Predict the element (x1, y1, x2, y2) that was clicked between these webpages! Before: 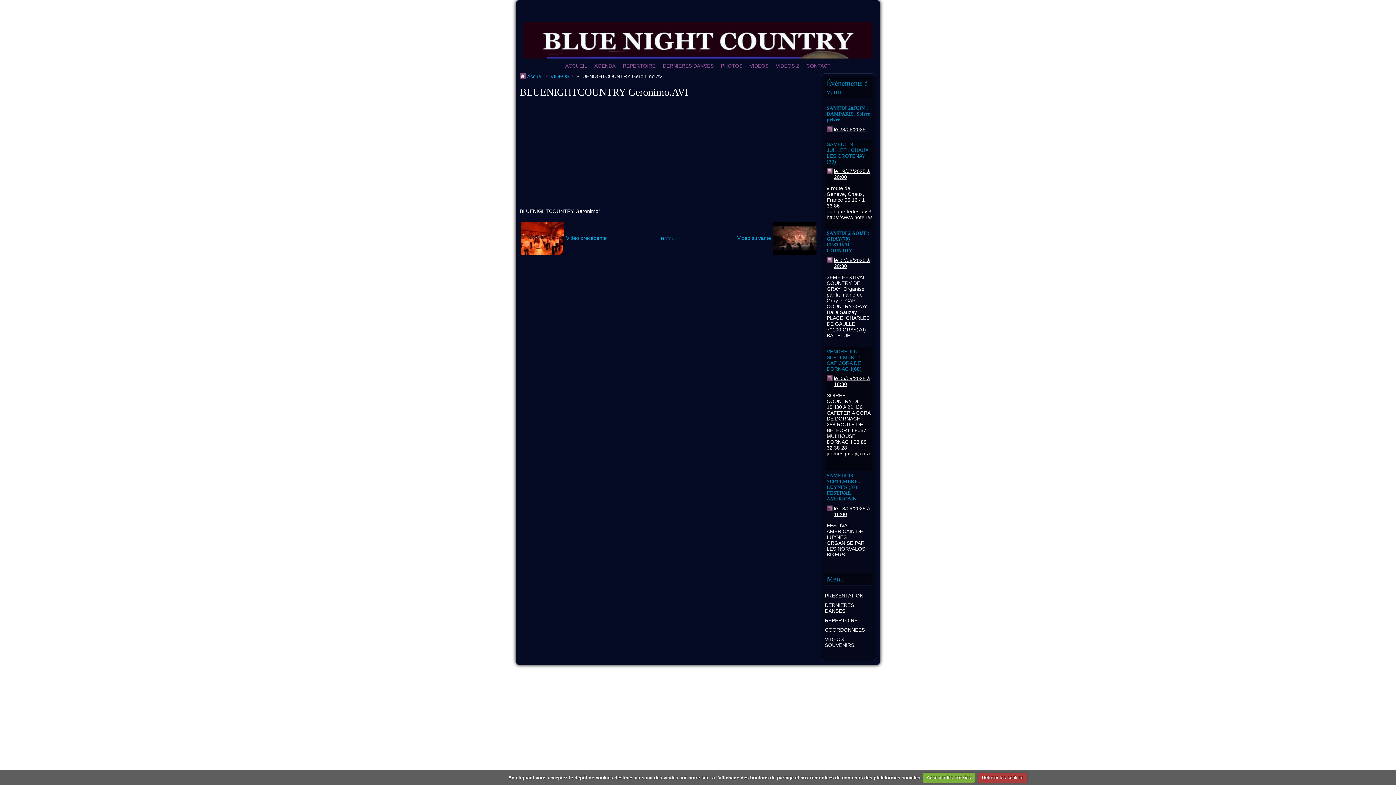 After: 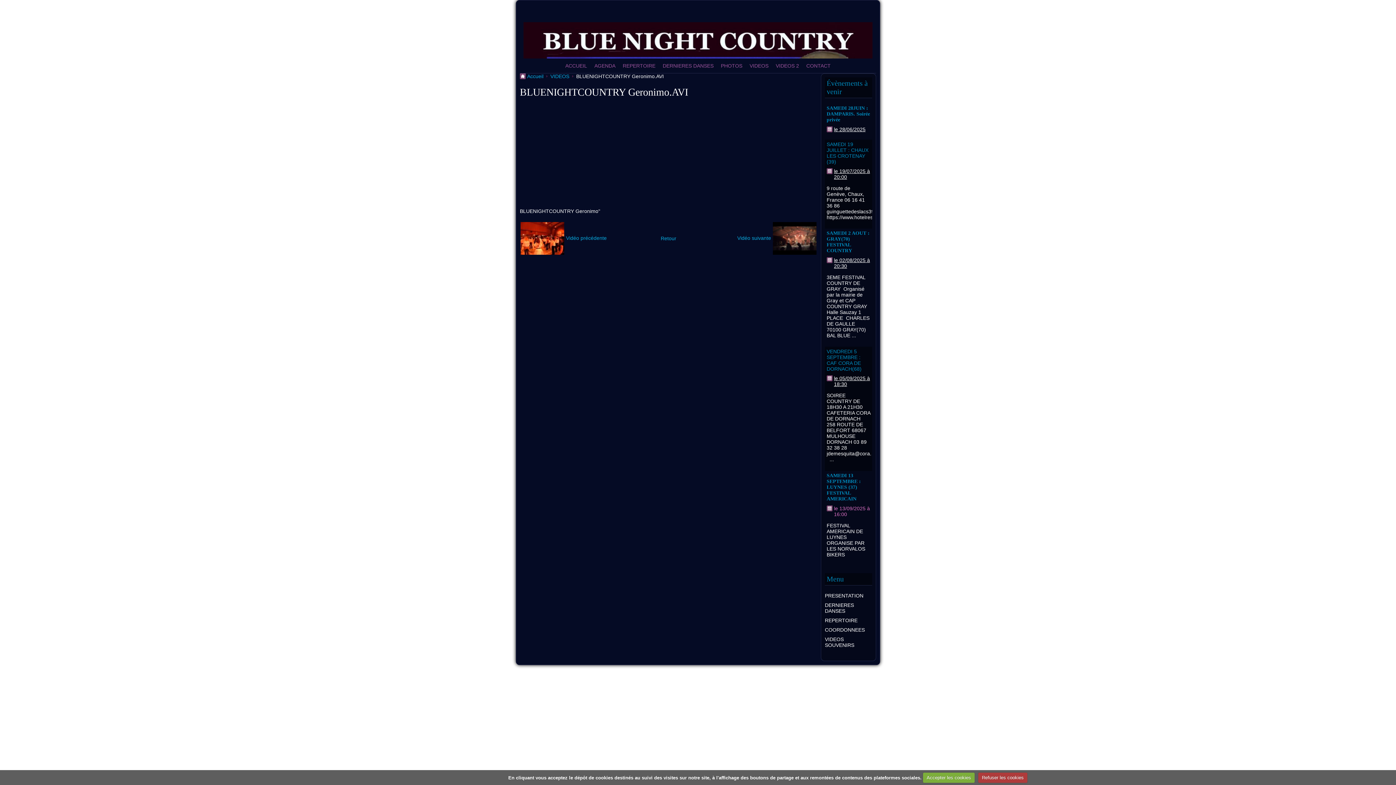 Action: label: le 13/09/2025 à 16:00 bbox: (834, 505, 870, 517)